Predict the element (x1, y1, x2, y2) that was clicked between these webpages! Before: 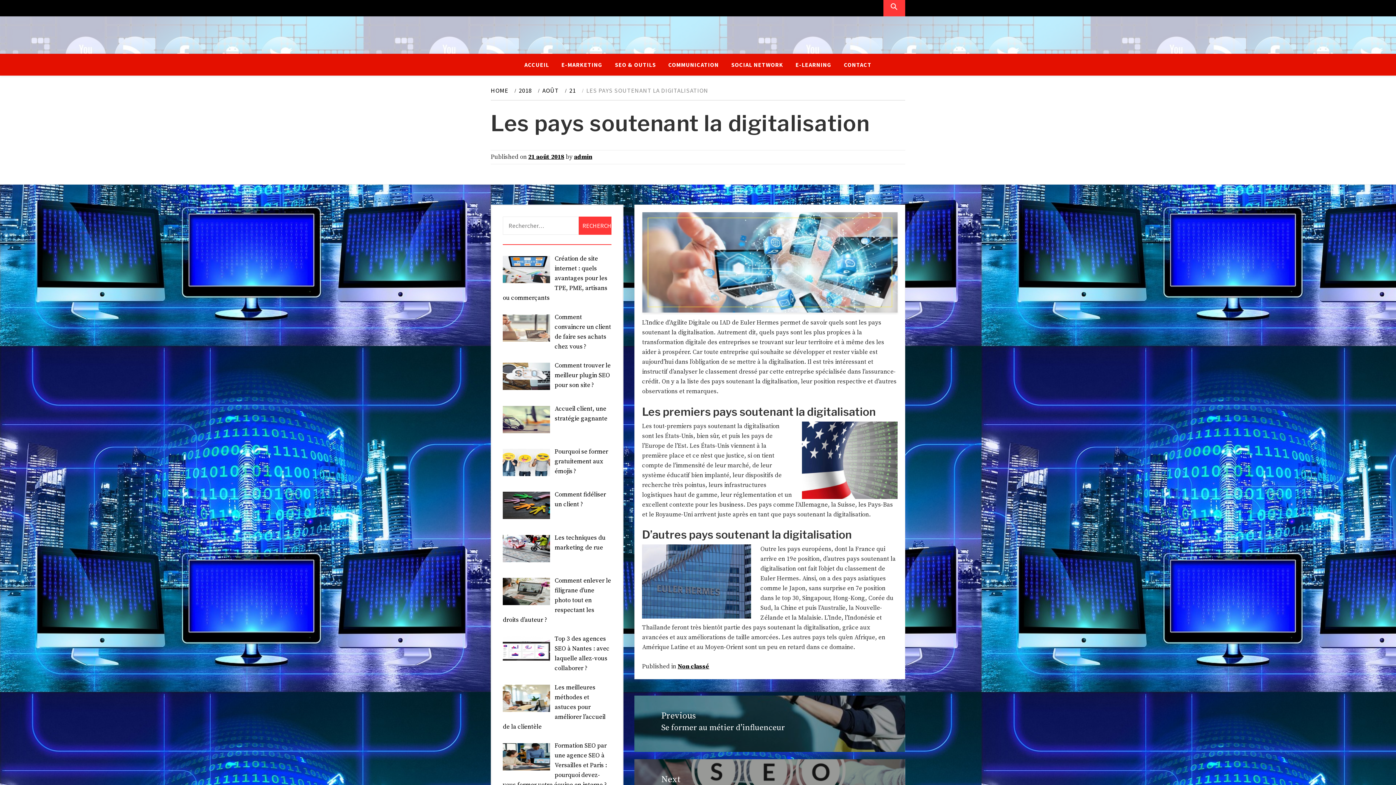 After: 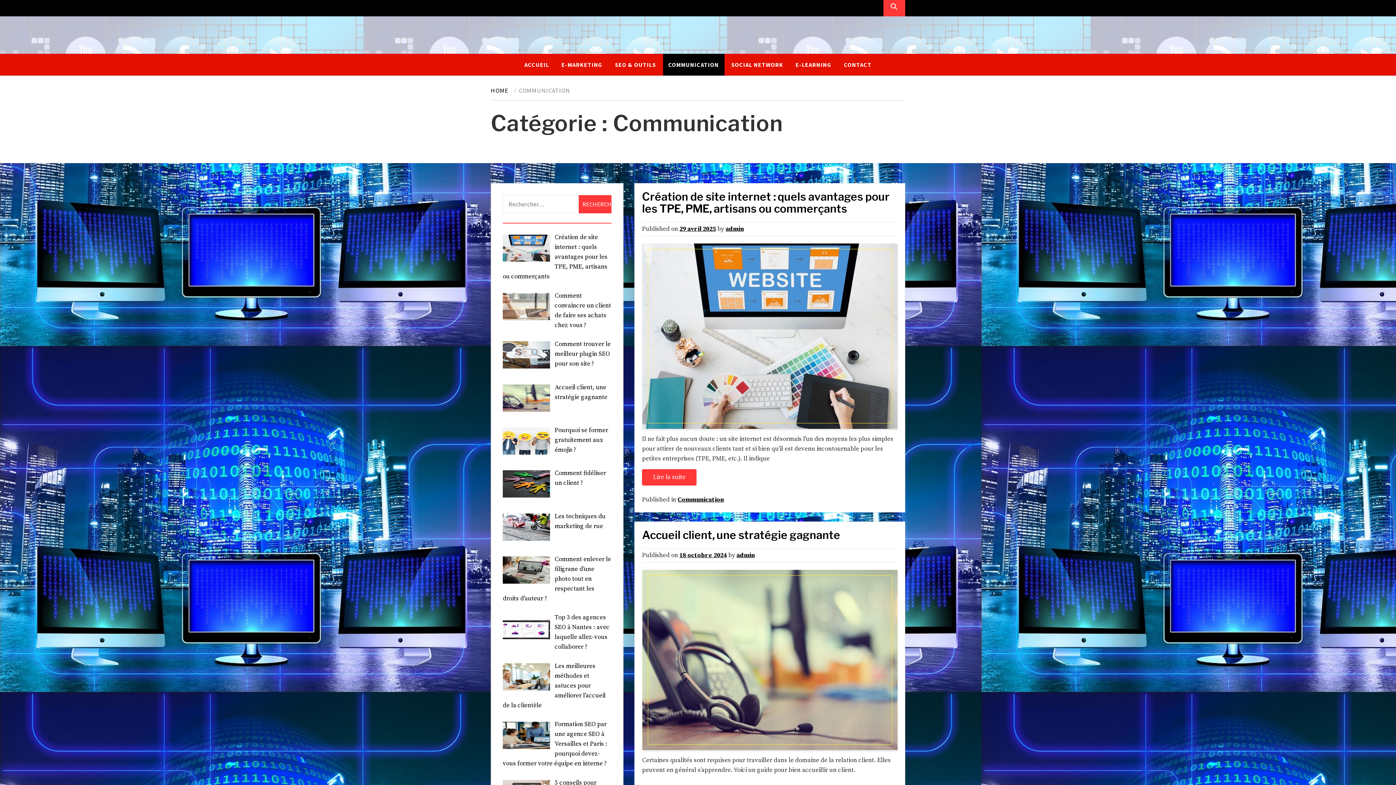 Action: label: COMMUNICATION bbox: (663, 53, 724, 75)